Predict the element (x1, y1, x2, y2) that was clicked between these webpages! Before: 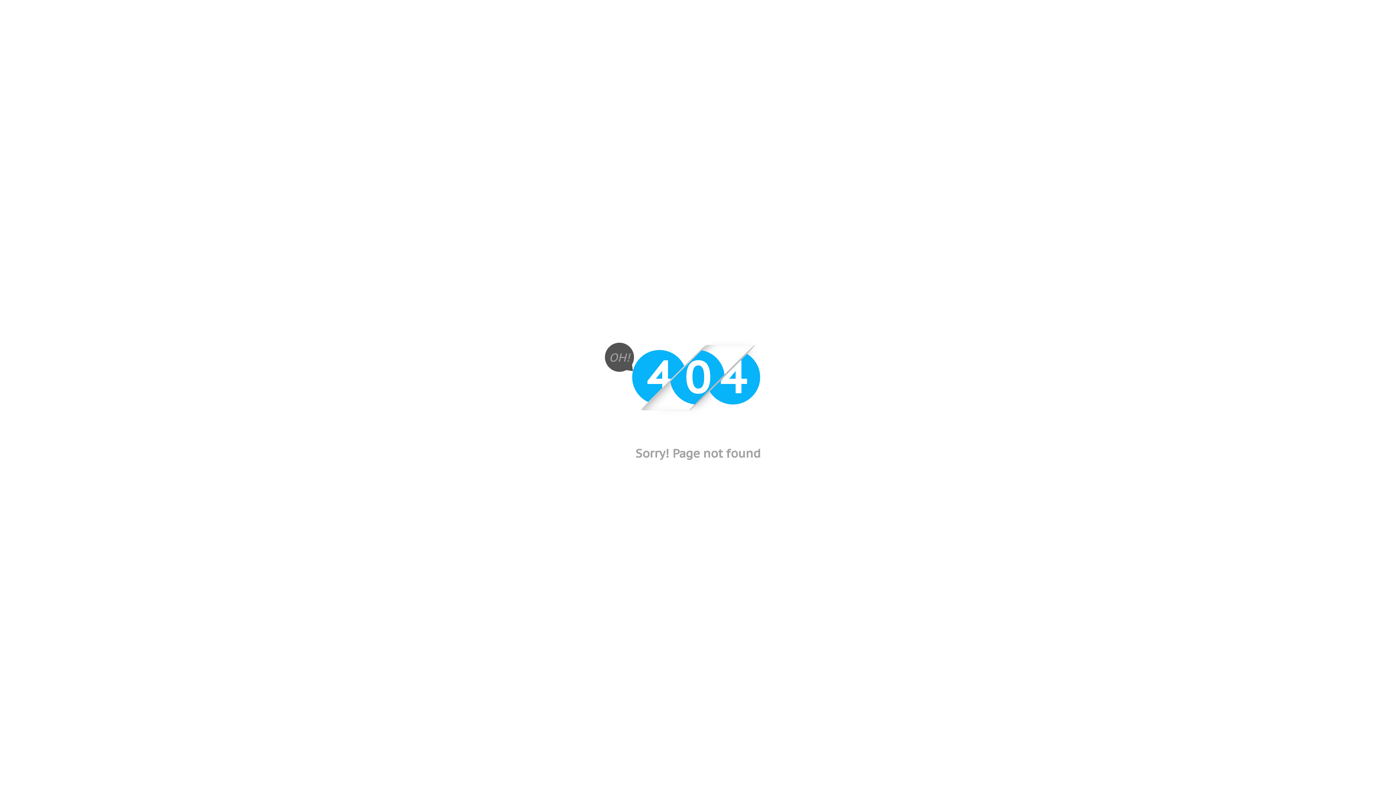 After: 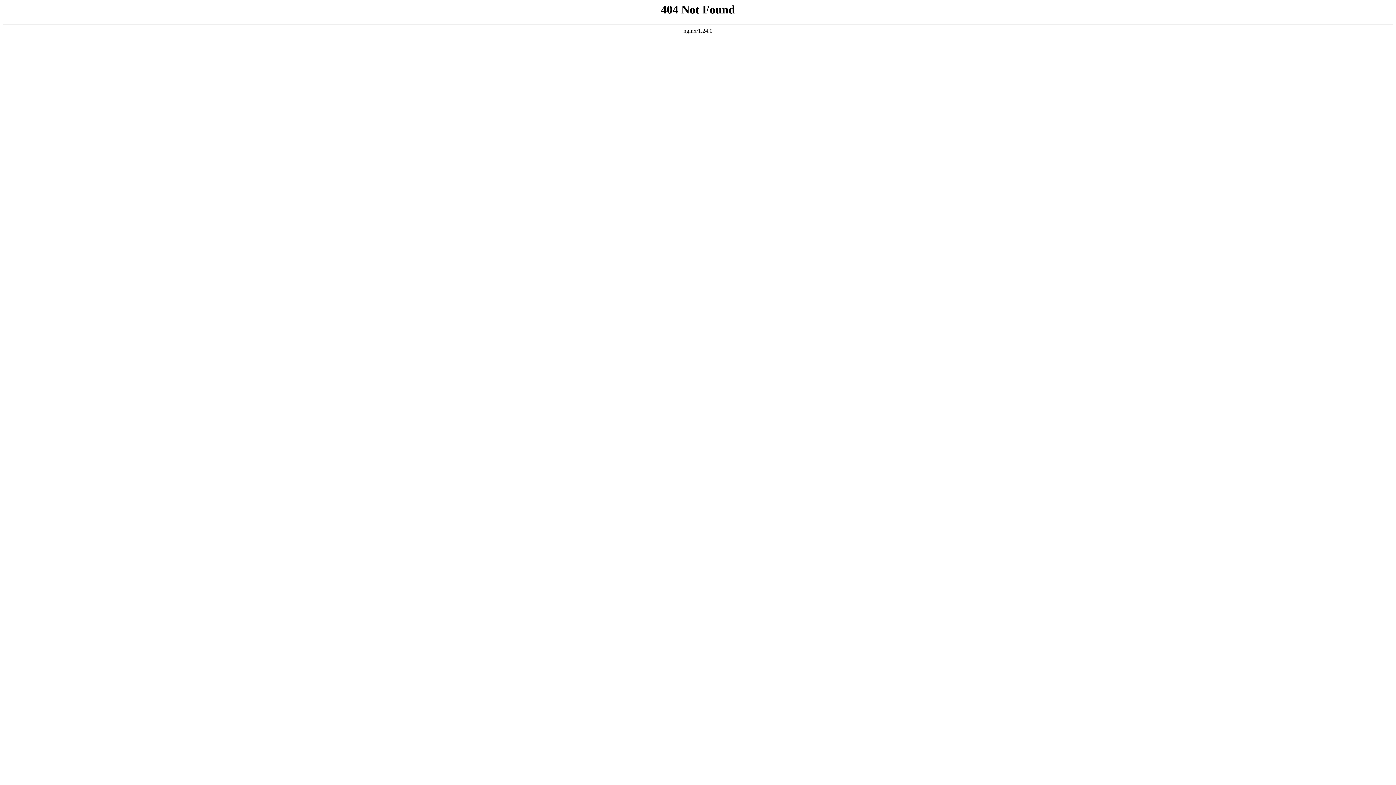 Action: label: 4
 
0
 
4
OH!
Sorry! Page not found bbox: (581, 307, 814, 478)